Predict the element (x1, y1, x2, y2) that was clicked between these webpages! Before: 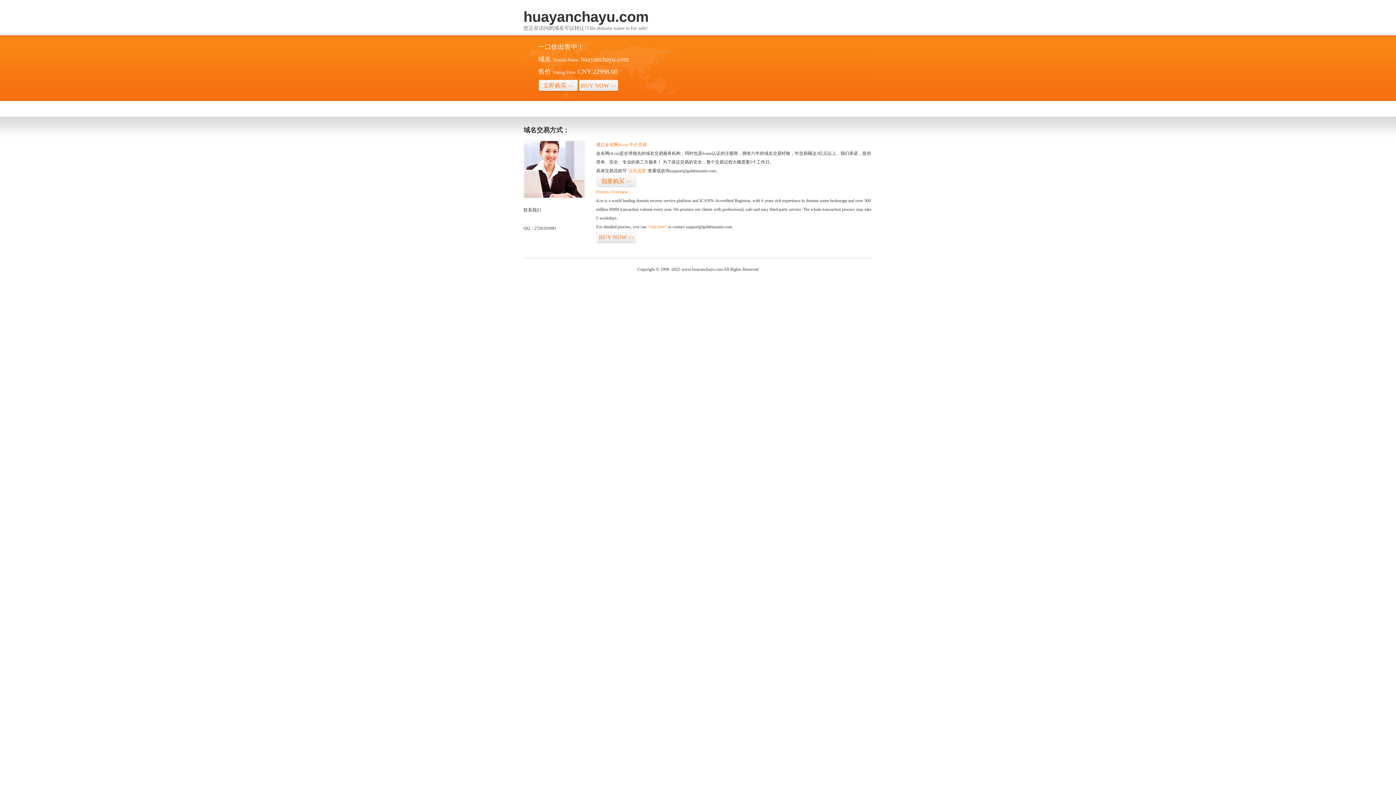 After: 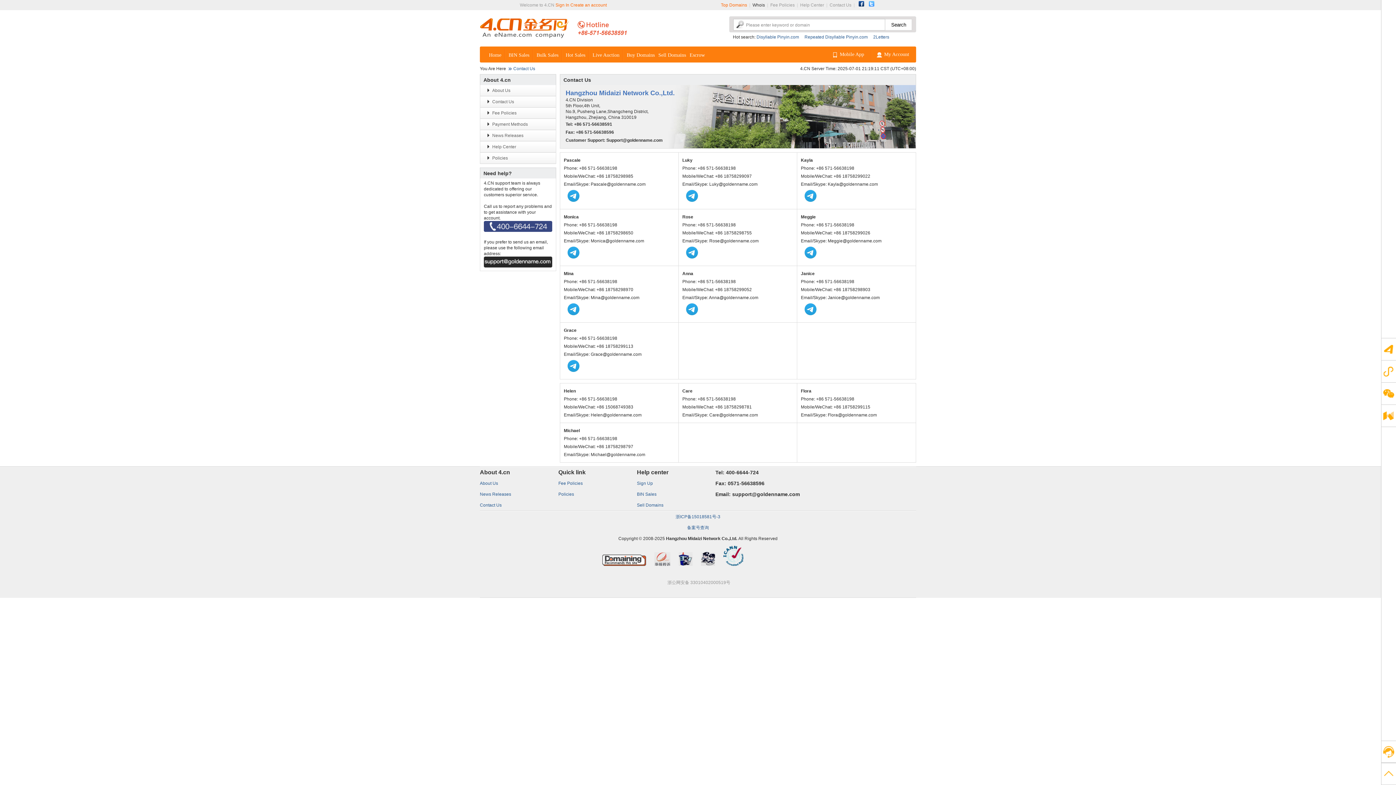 Action: bbox: (523, 194, 585, 199)